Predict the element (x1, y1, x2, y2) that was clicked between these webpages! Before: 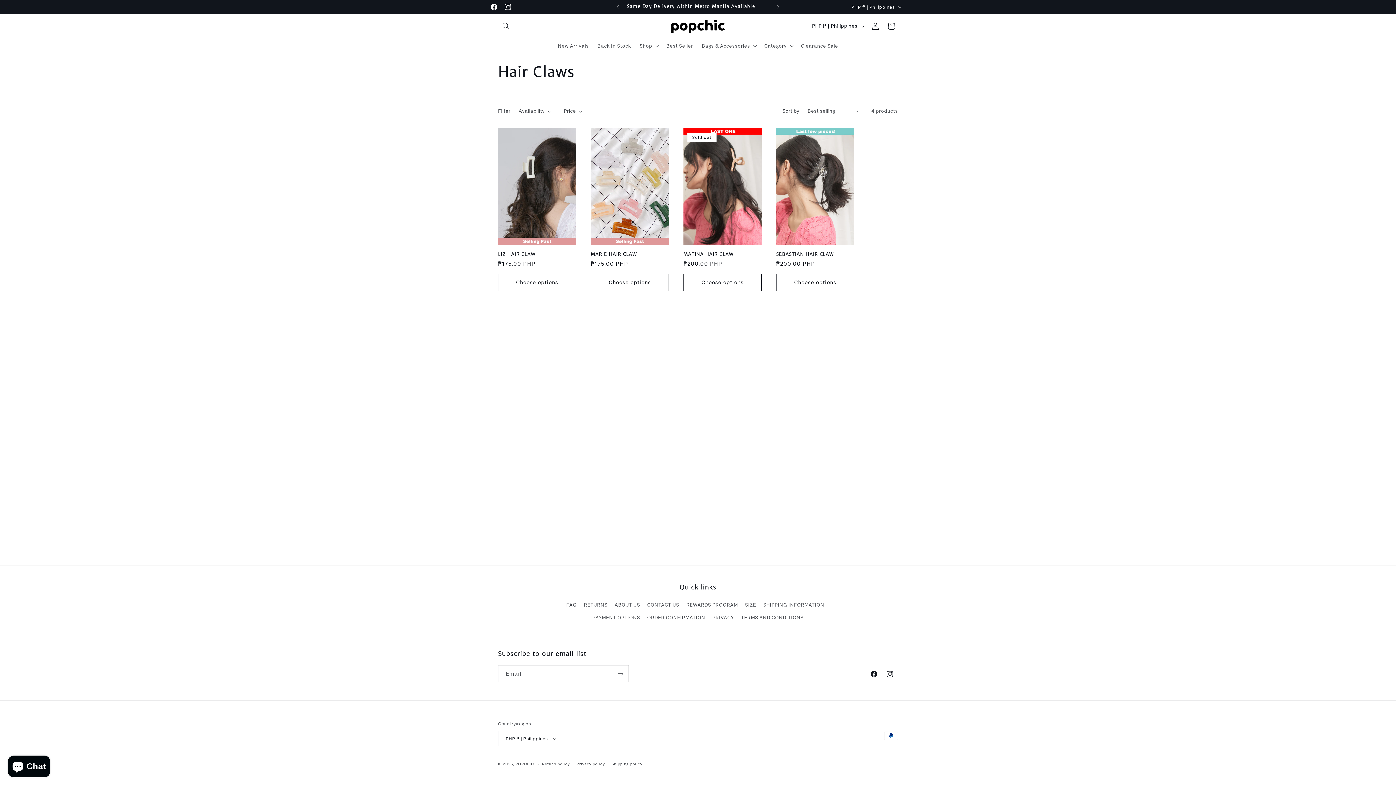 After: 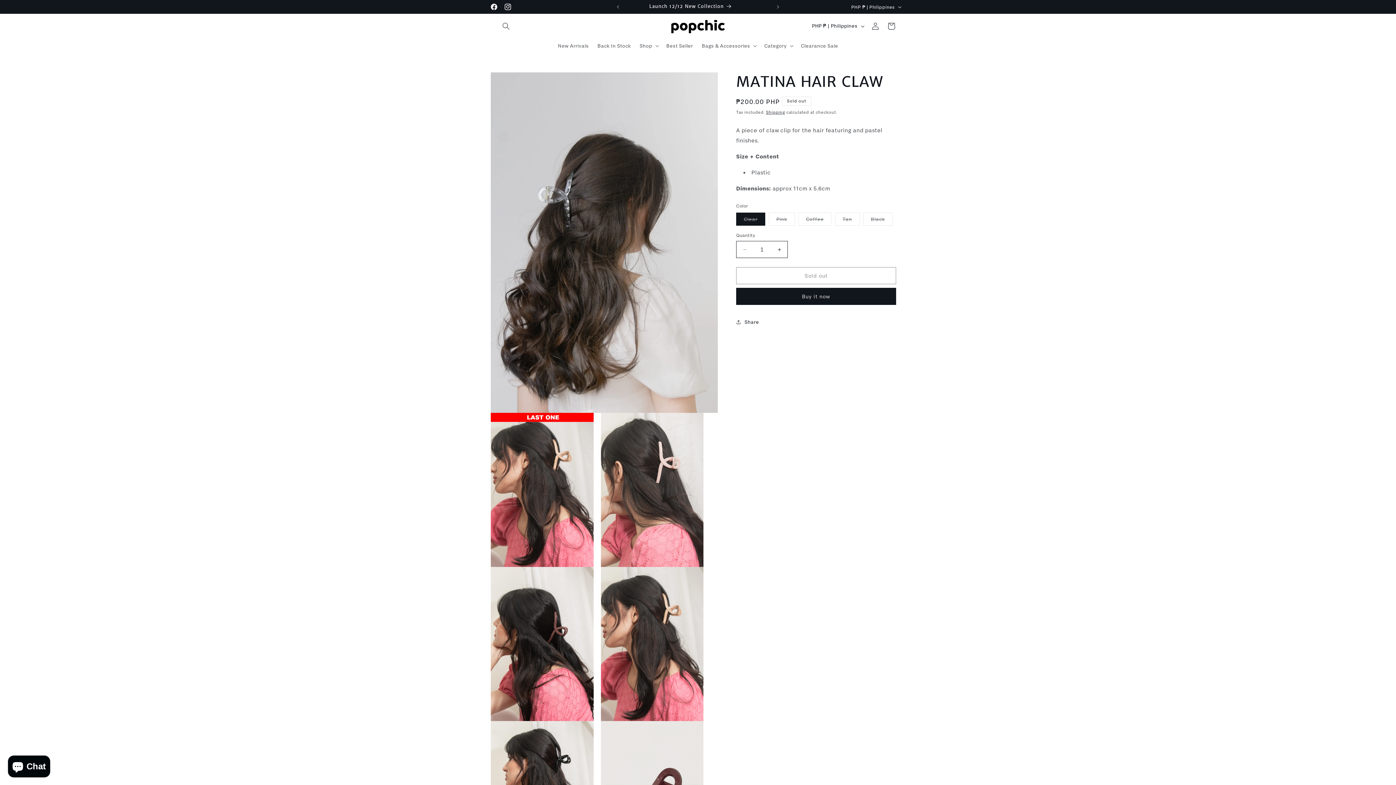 Action: label: MATINA HAIR CLAW bbox: (683, 251, 761, 257)